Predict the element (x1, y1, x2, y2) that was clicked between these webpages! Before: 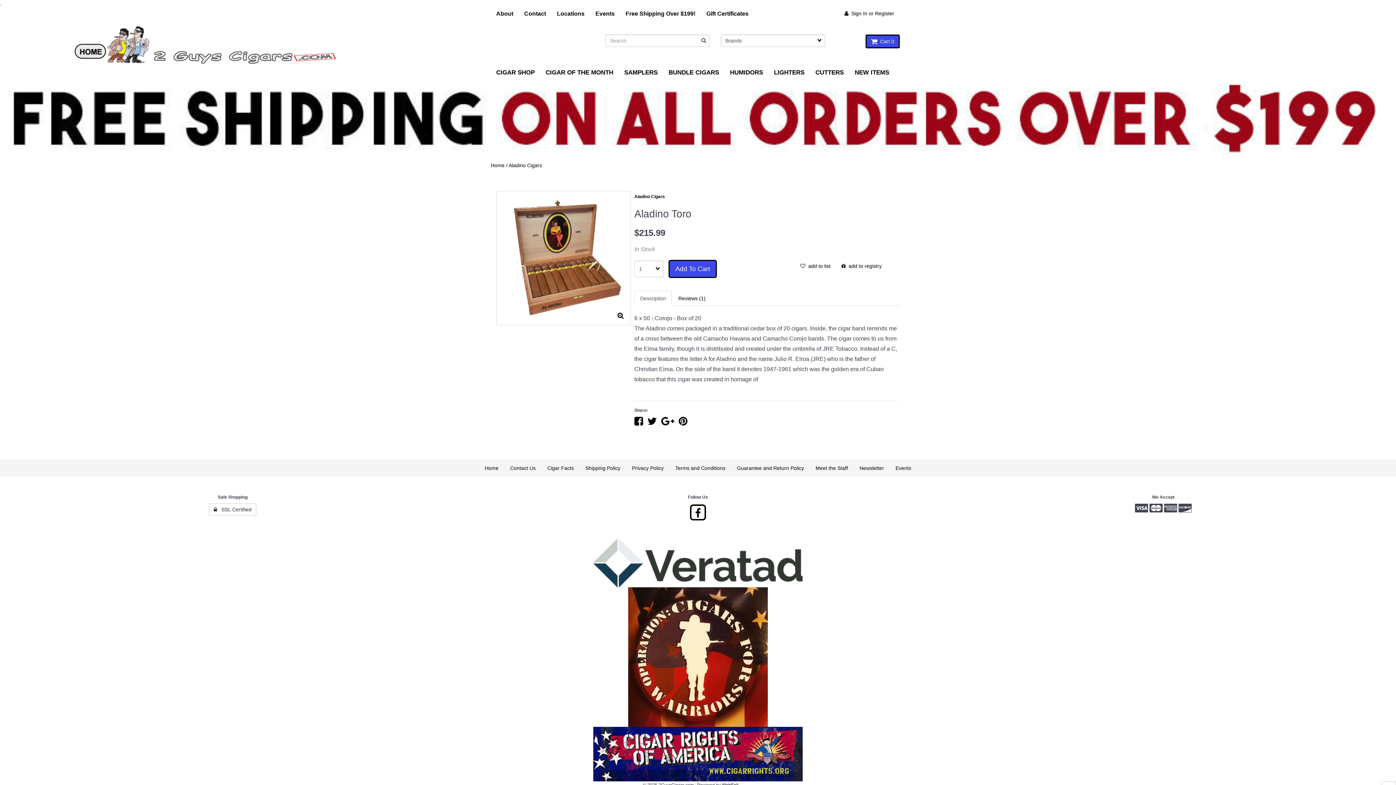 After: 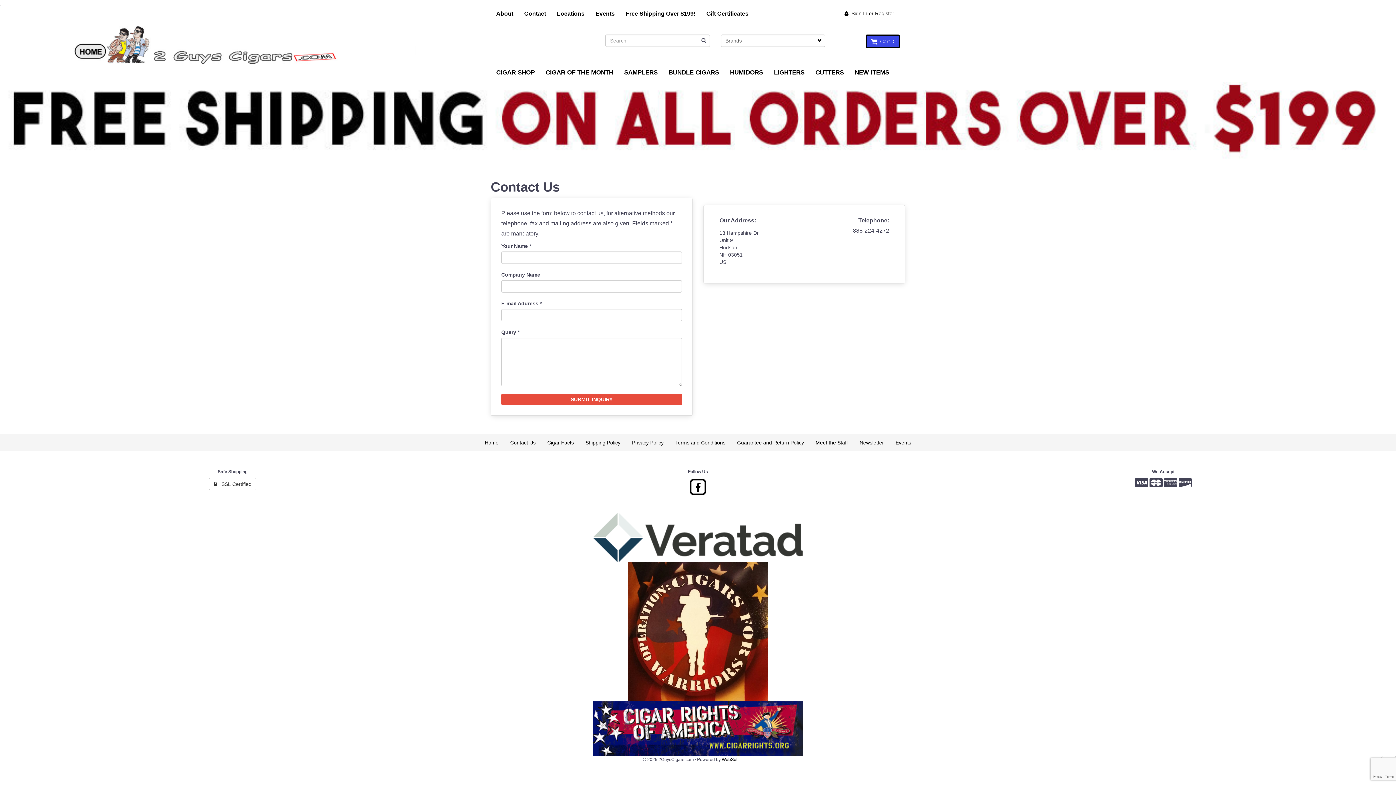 Action: label: Contact bbox: (518, 7, 551, 20)